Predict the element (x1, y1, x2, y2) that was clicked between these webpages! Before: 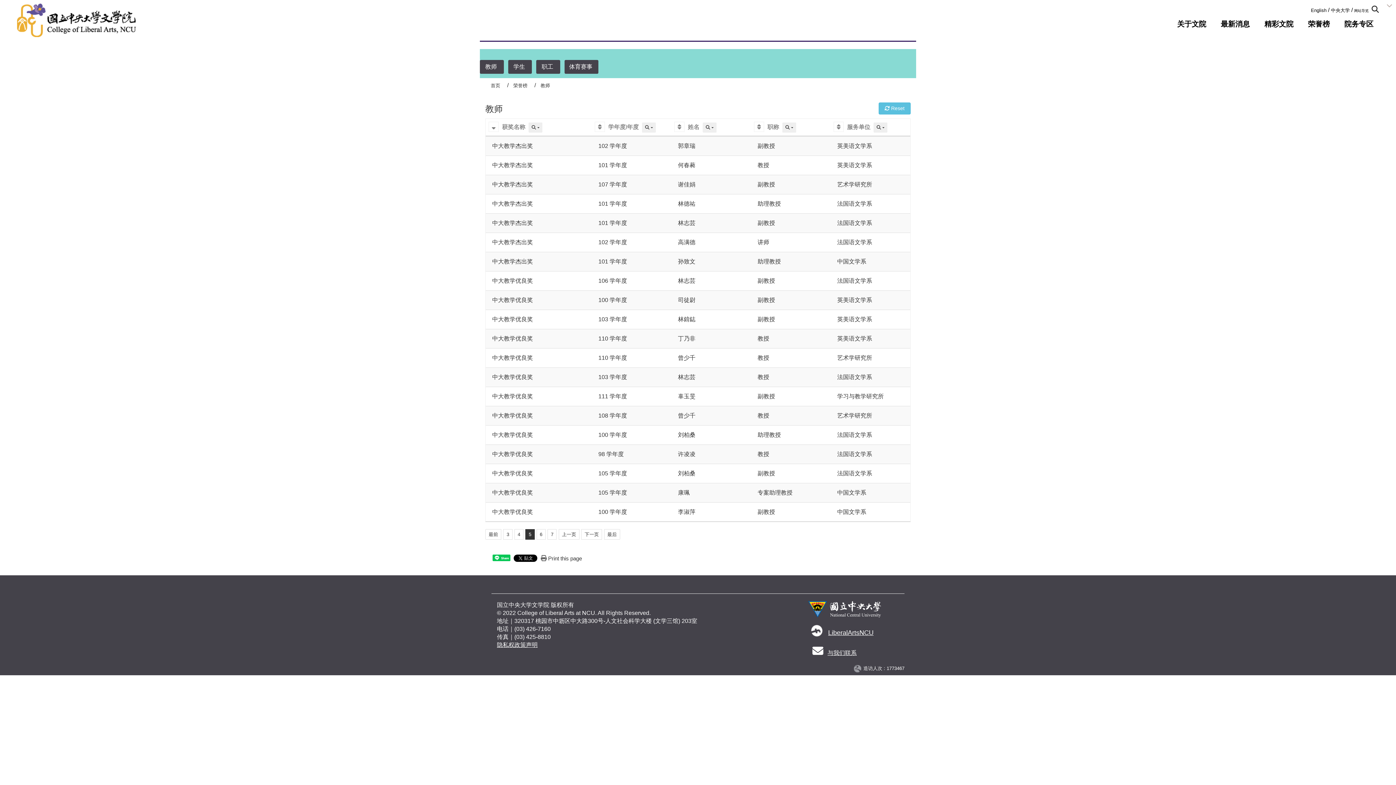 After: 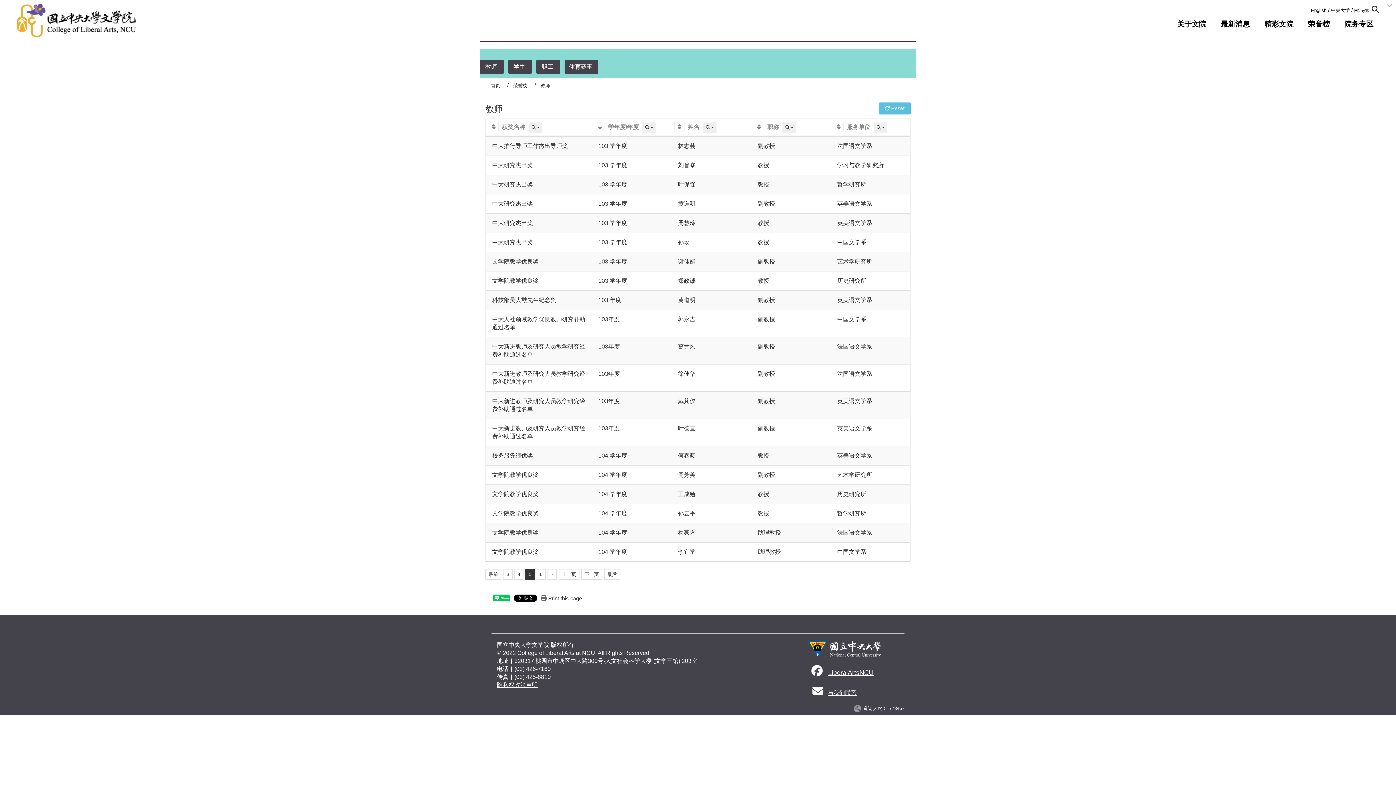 Action: bbox: (594, 124, 606, 130)